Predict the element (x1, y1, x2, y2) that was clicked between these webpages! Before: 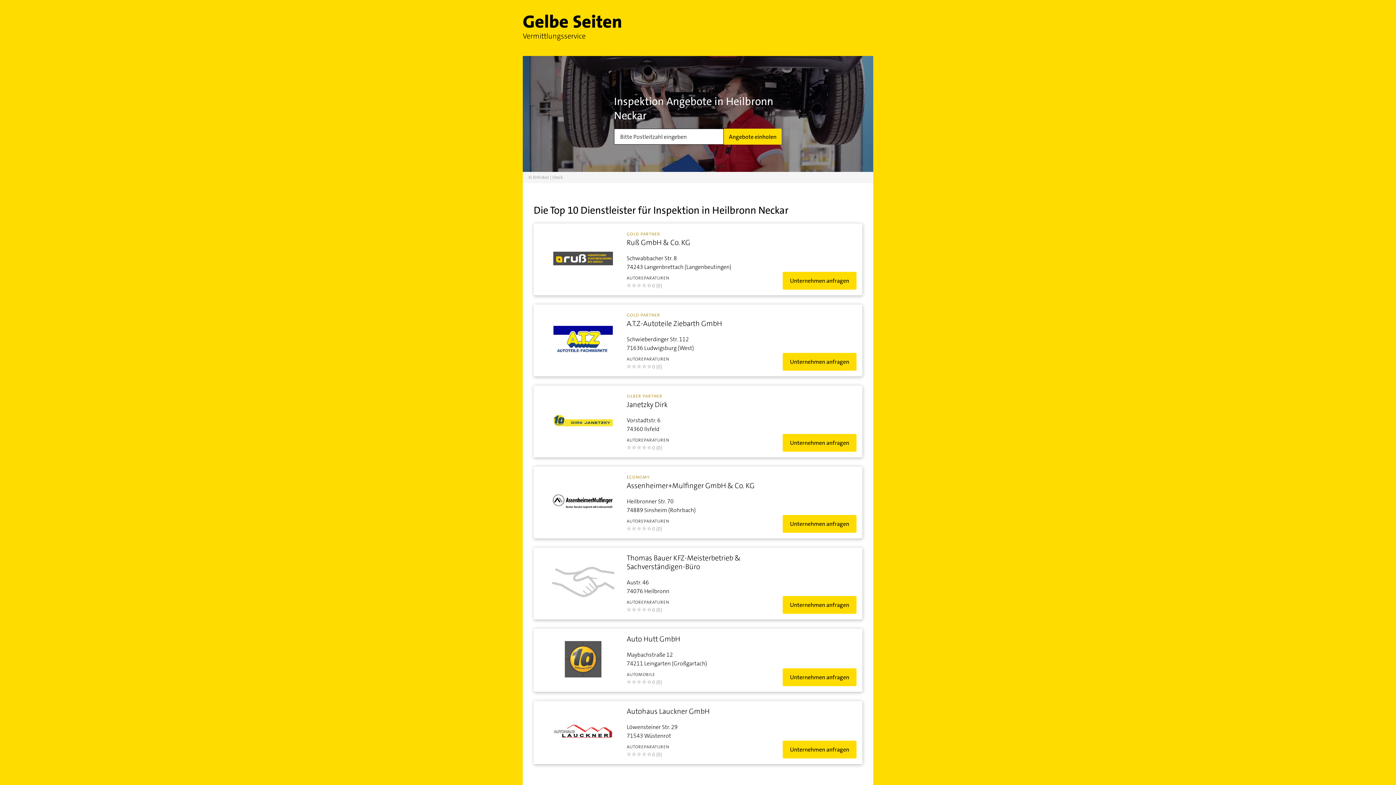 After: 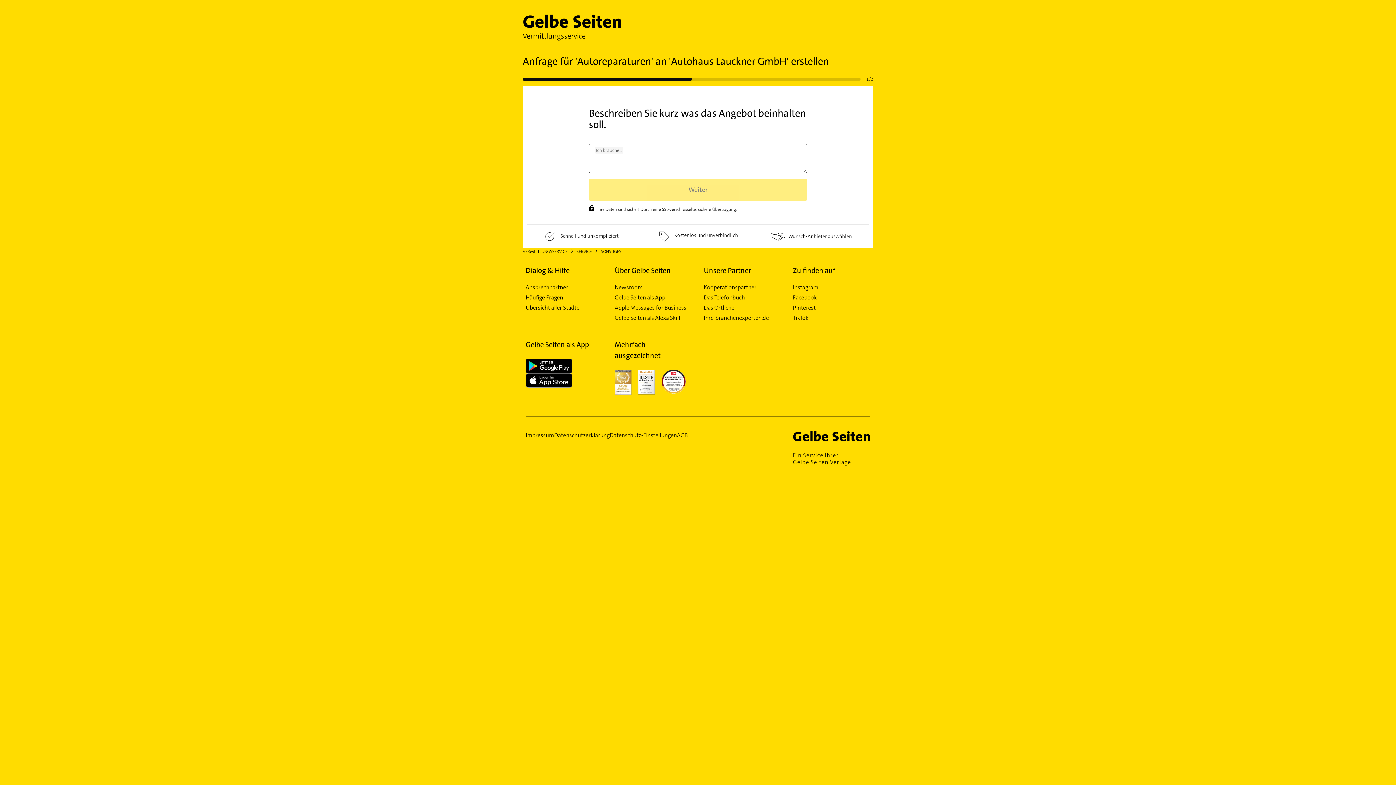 Action: bbox: (782, 741, 856, 758) label: Unternehmen anfragen